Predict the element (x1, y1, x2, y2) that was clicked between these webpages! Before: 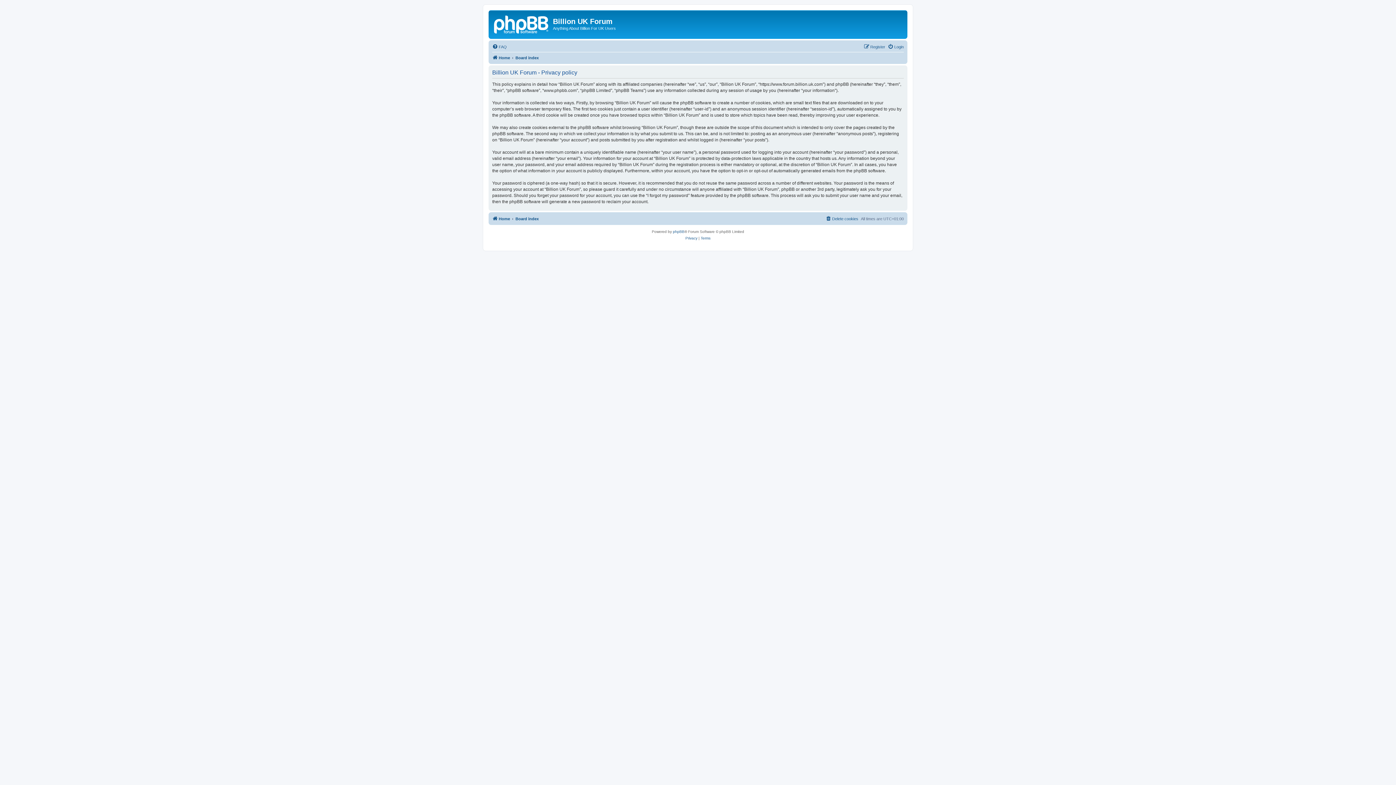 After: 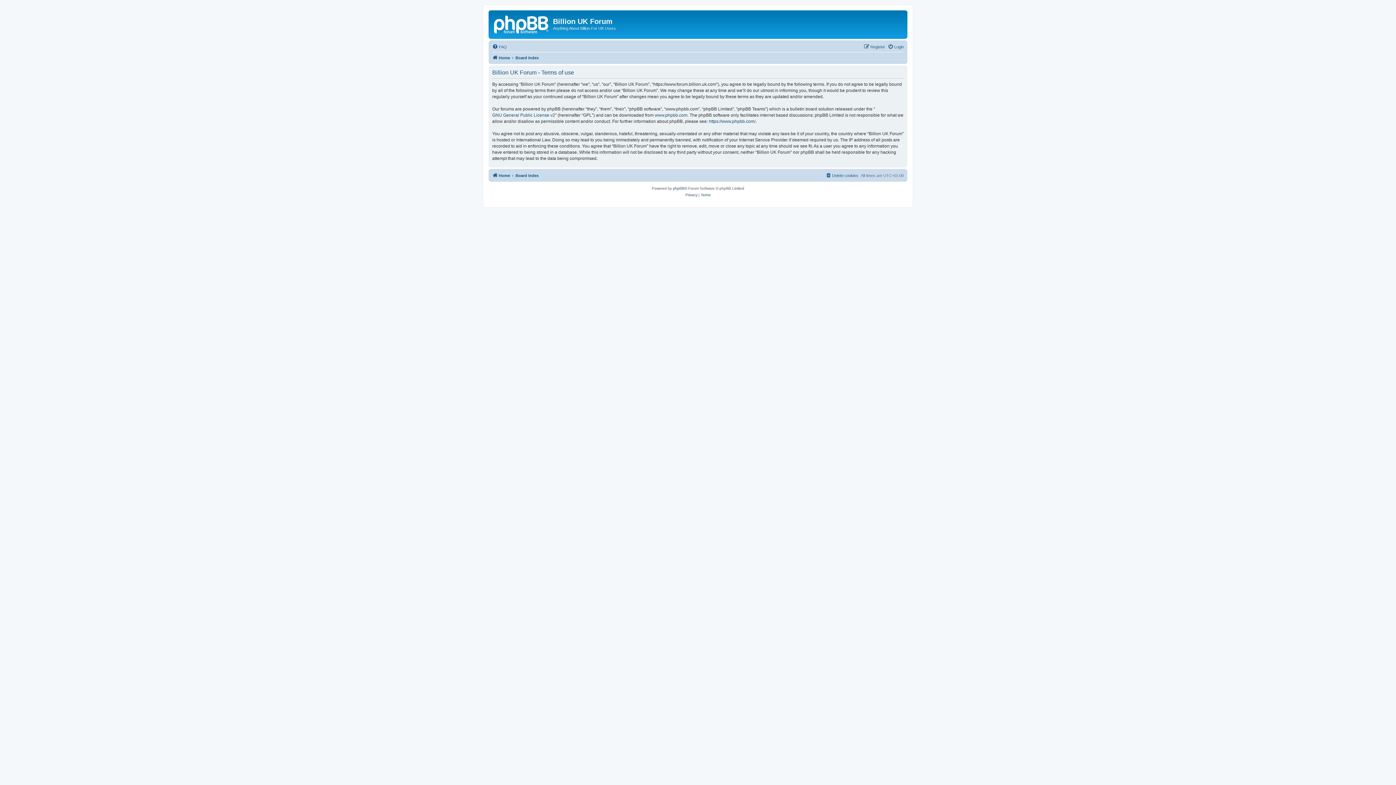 Action: bbox: (700, 235, 710, 241) label: Terms